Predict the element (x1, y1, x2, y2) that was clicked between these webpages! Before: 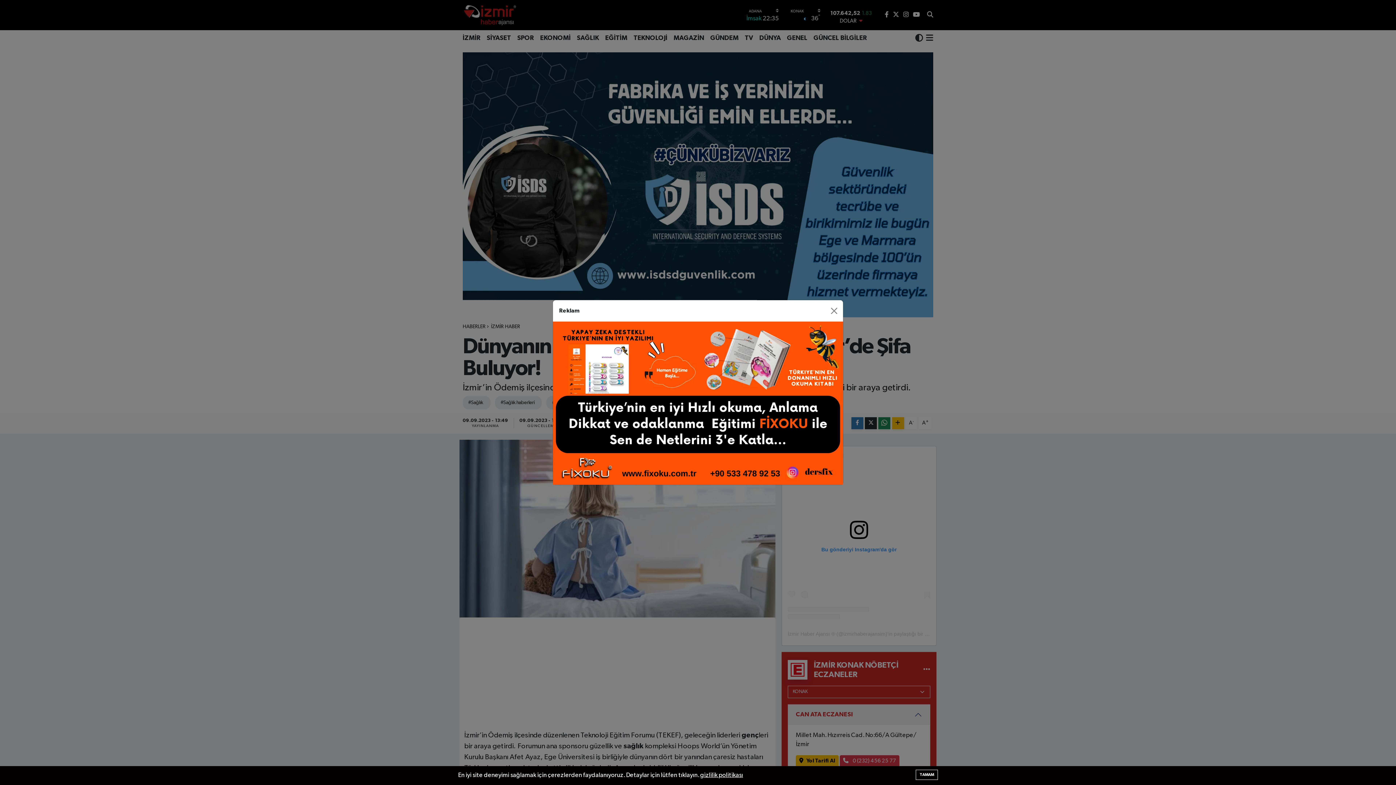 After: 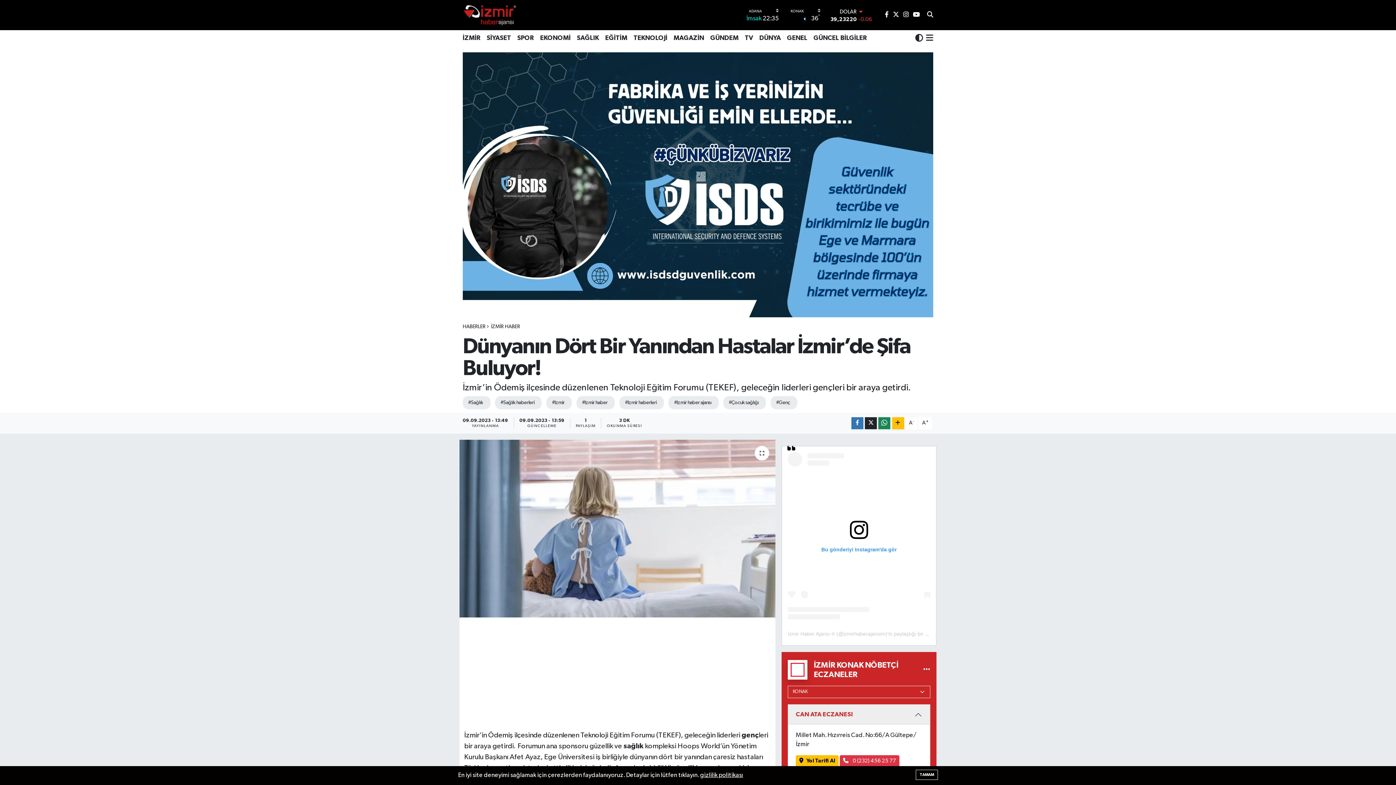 Action: label: Close bbox: (827, 286, 840, 298)